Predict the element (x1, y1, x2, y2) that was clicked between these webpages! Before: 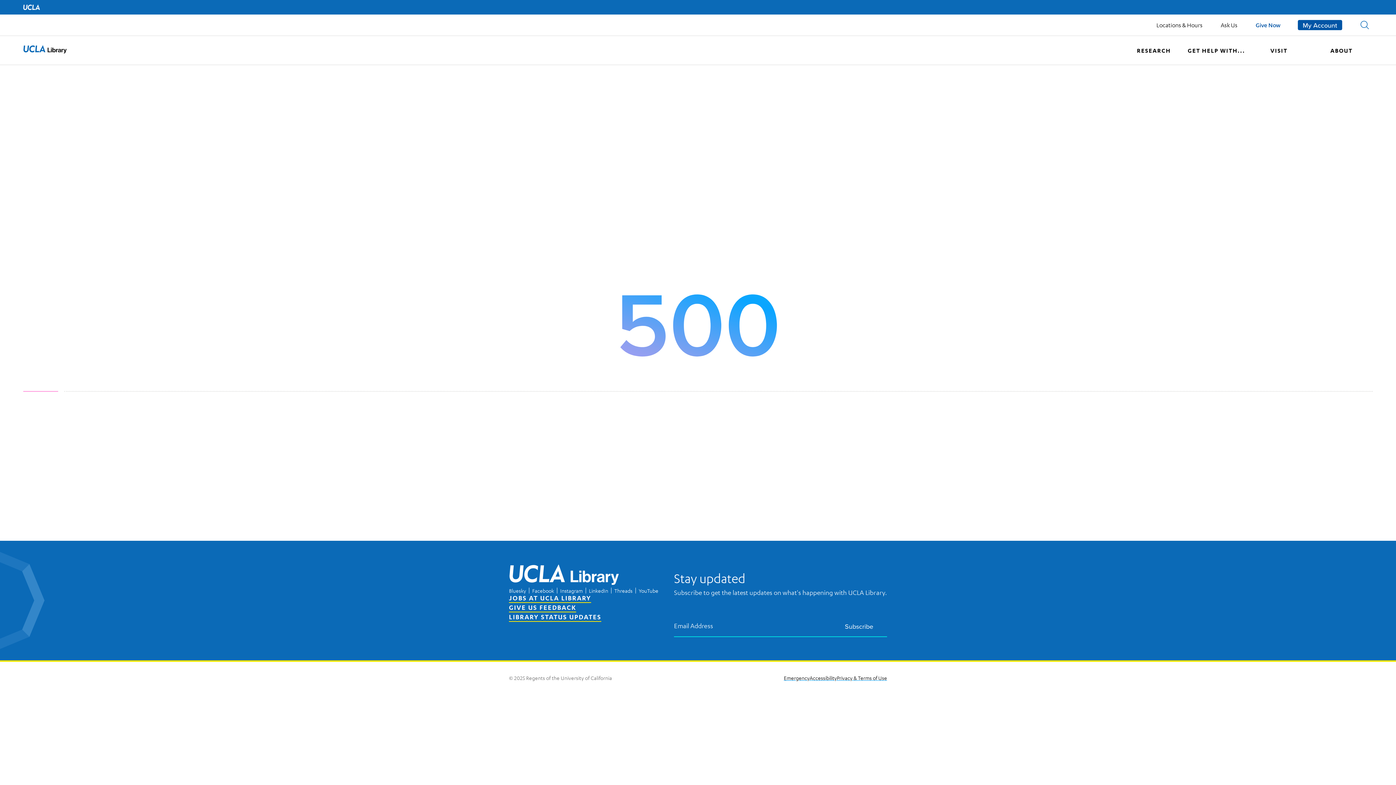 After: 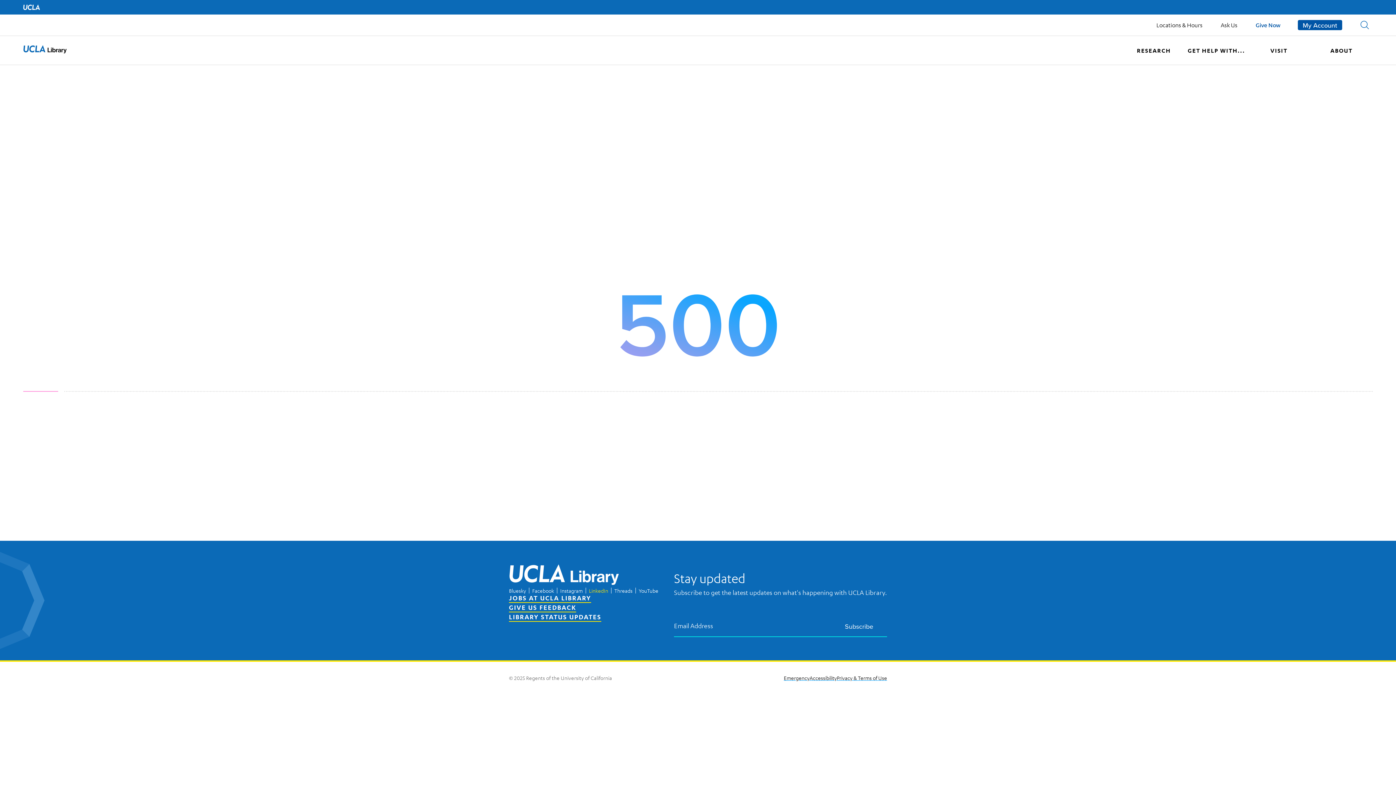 Action: bbox: (599, 578, 621, 585) label: LinkedIn